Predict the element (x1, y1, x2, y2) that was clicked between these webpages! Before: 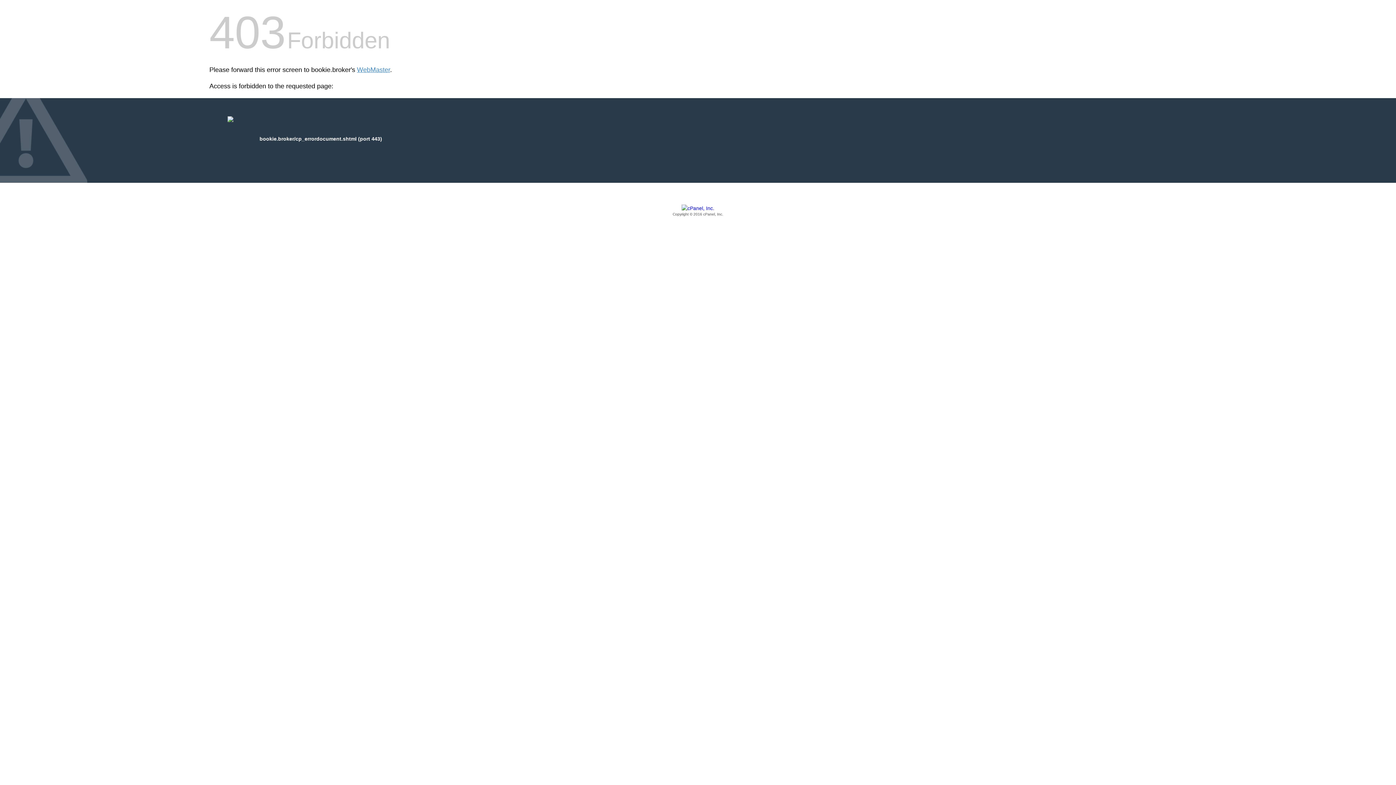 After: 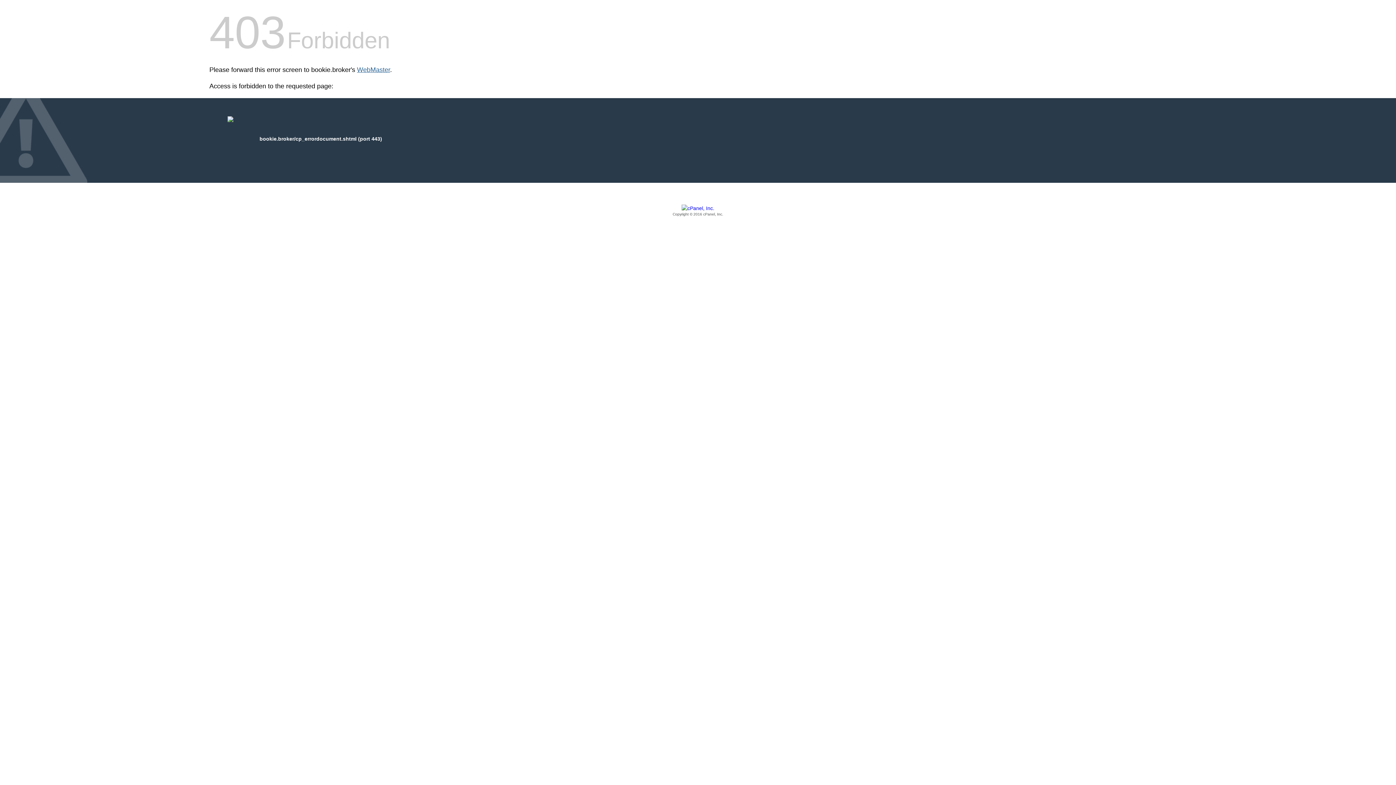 Action: bbox: (357, 66, 390, 73) label: WebMaster